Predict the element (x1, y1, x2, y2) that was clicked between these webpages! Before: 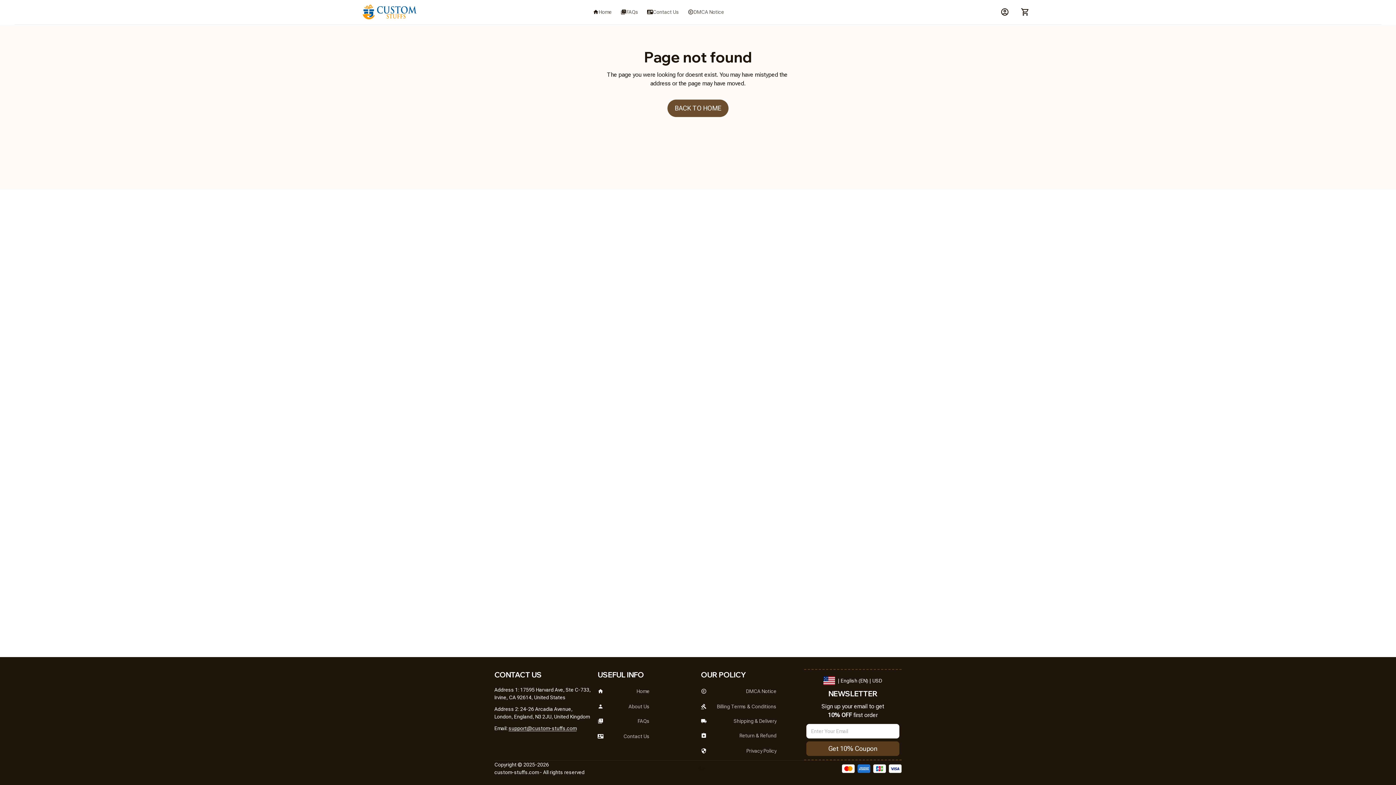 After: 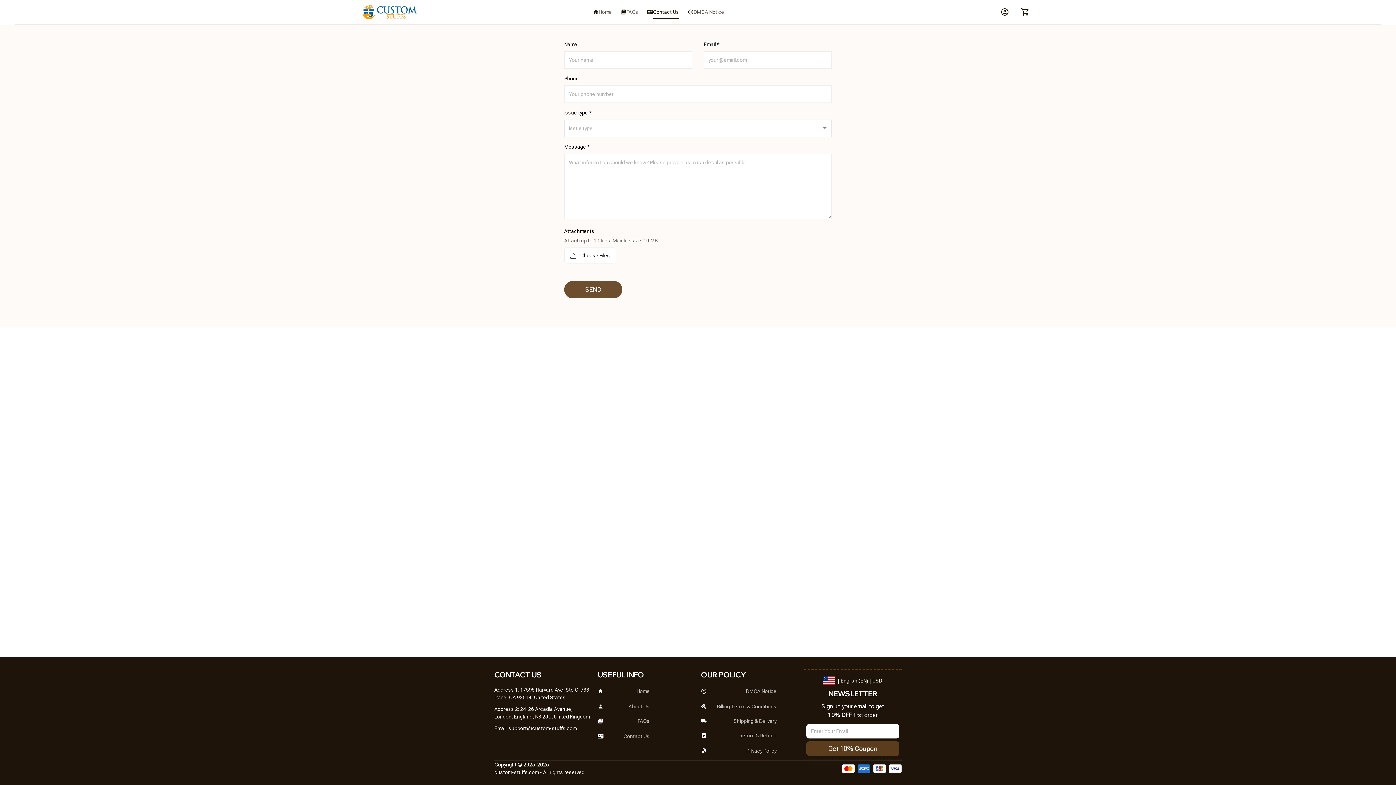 Action: bbox: (642, 4, 683, 19) label: Contact Us